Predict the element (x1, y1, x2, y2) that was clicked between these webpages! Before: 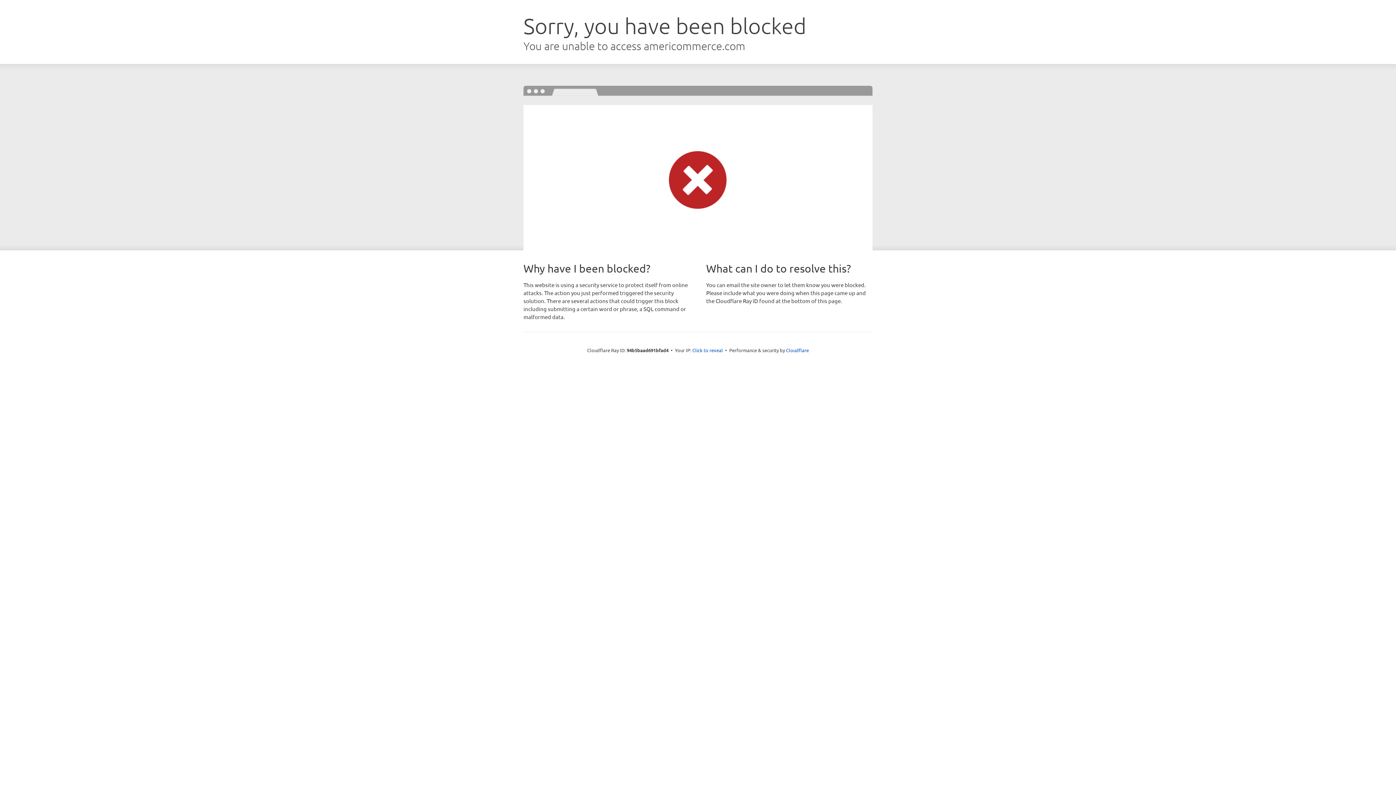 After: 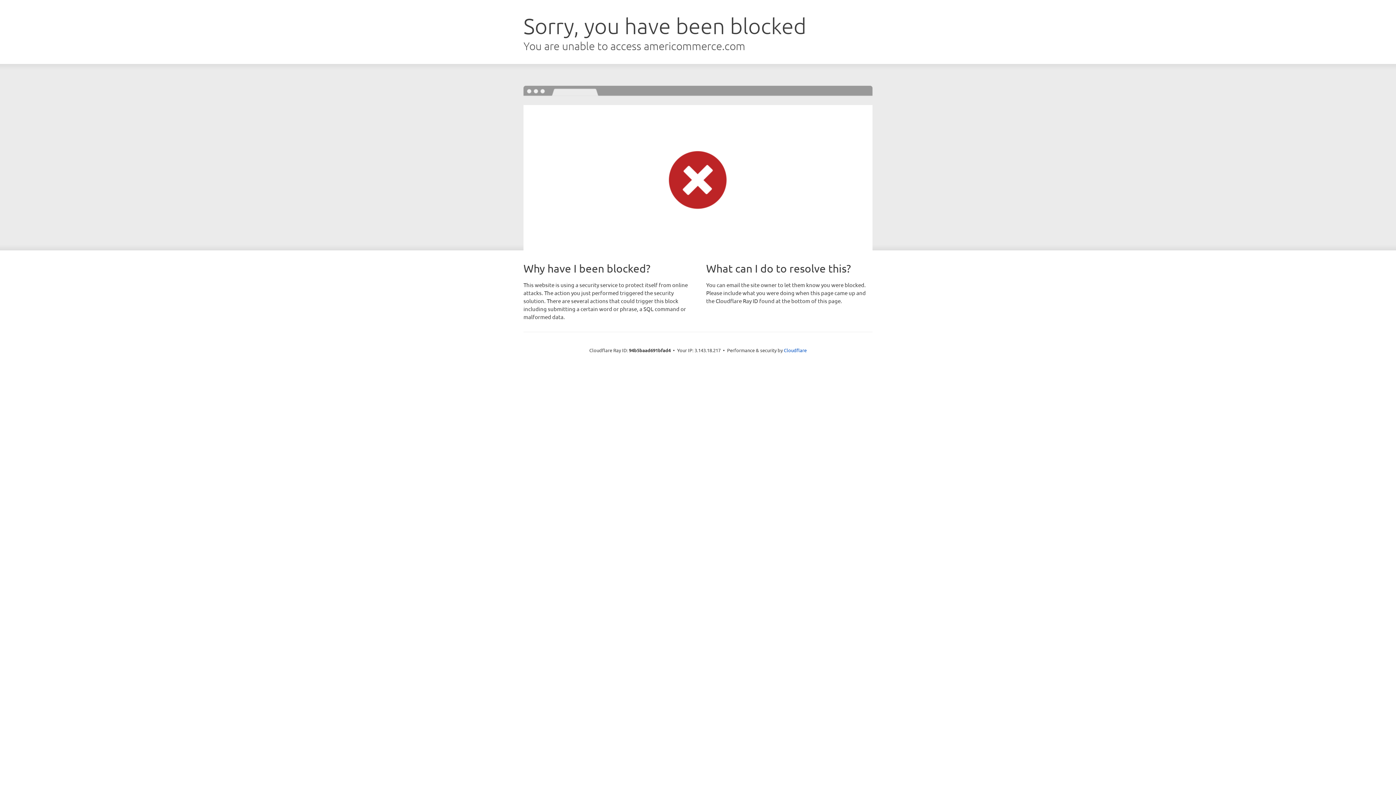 Action: label: Click to reveal bbox: (692, 346, 723, 353)